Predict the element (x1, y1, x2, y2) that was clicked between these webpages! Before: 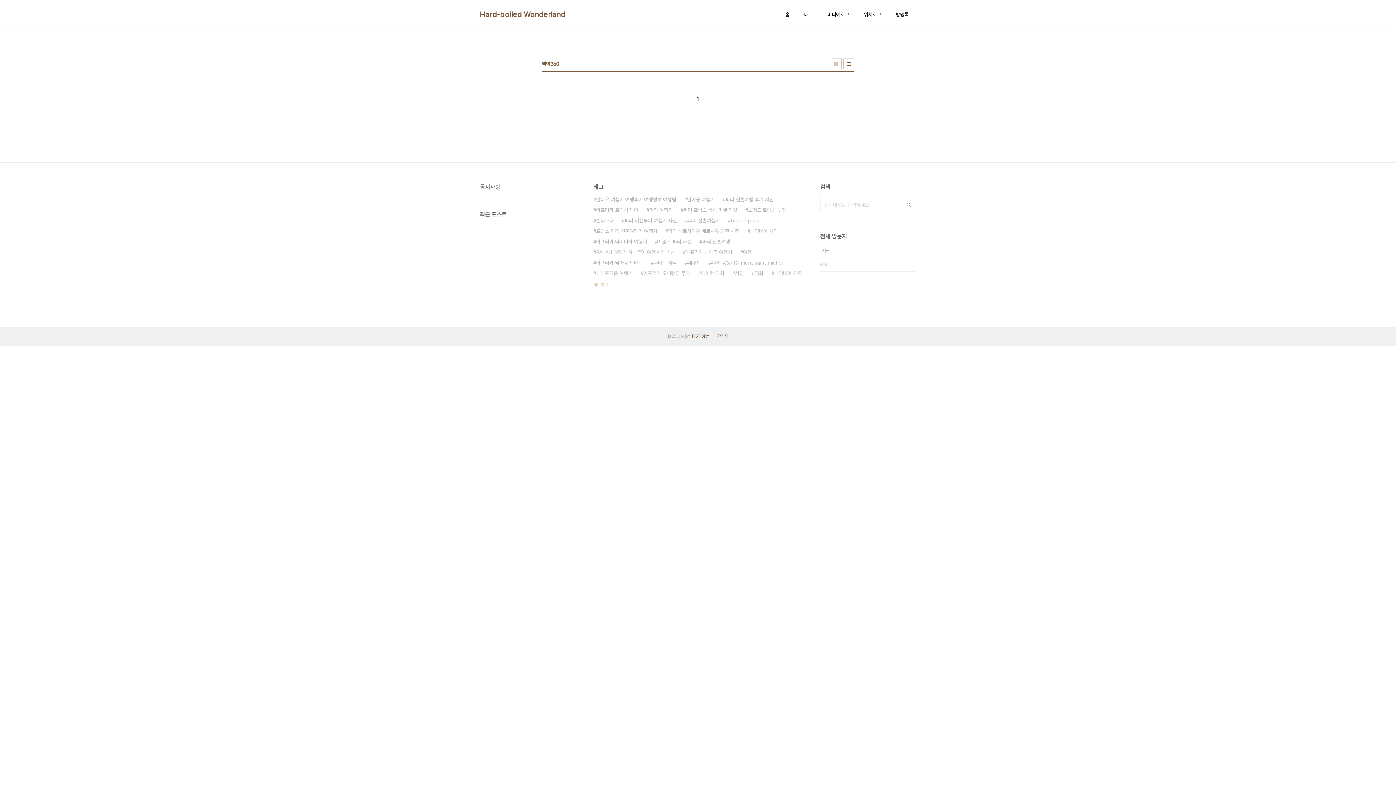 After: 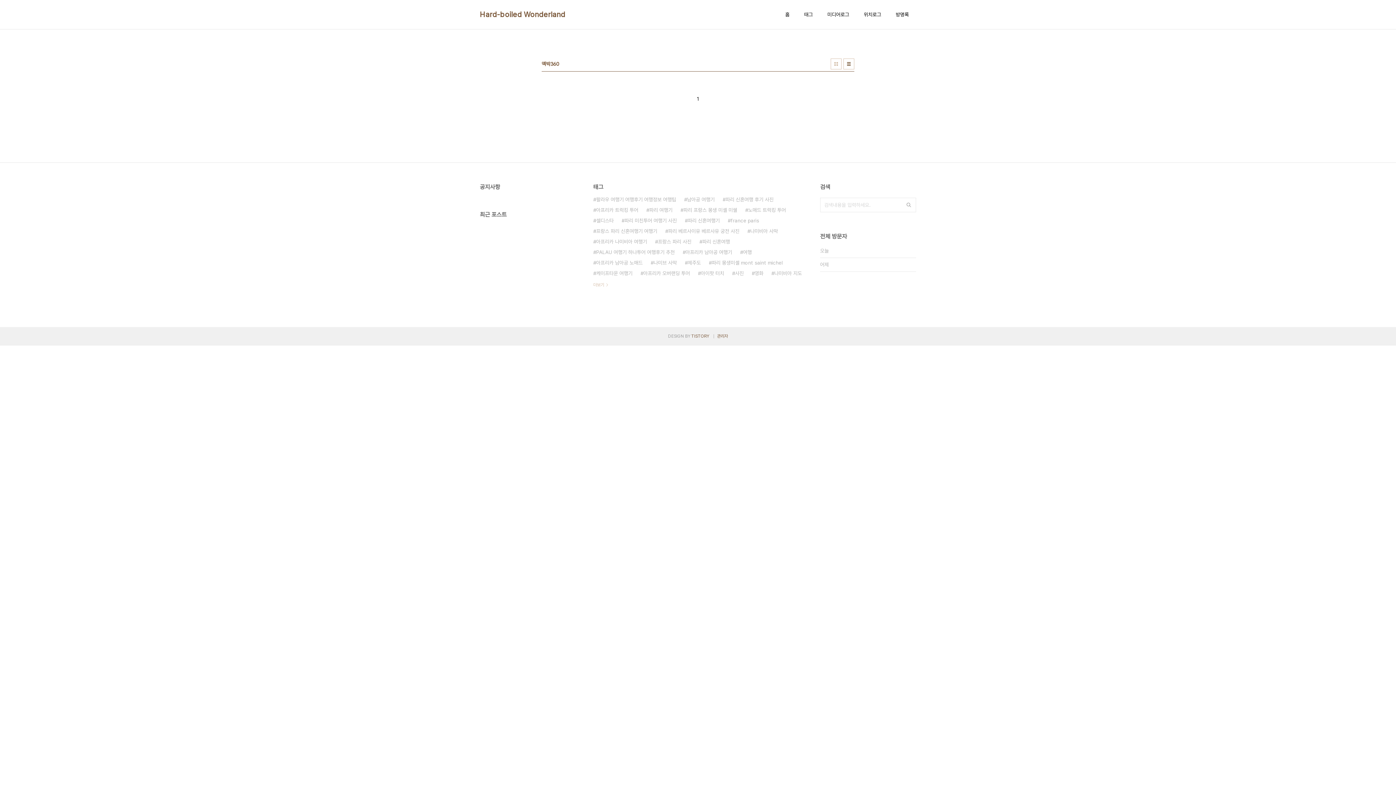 Action: label: TISTORY bbox: (691, 333, 709, 338)